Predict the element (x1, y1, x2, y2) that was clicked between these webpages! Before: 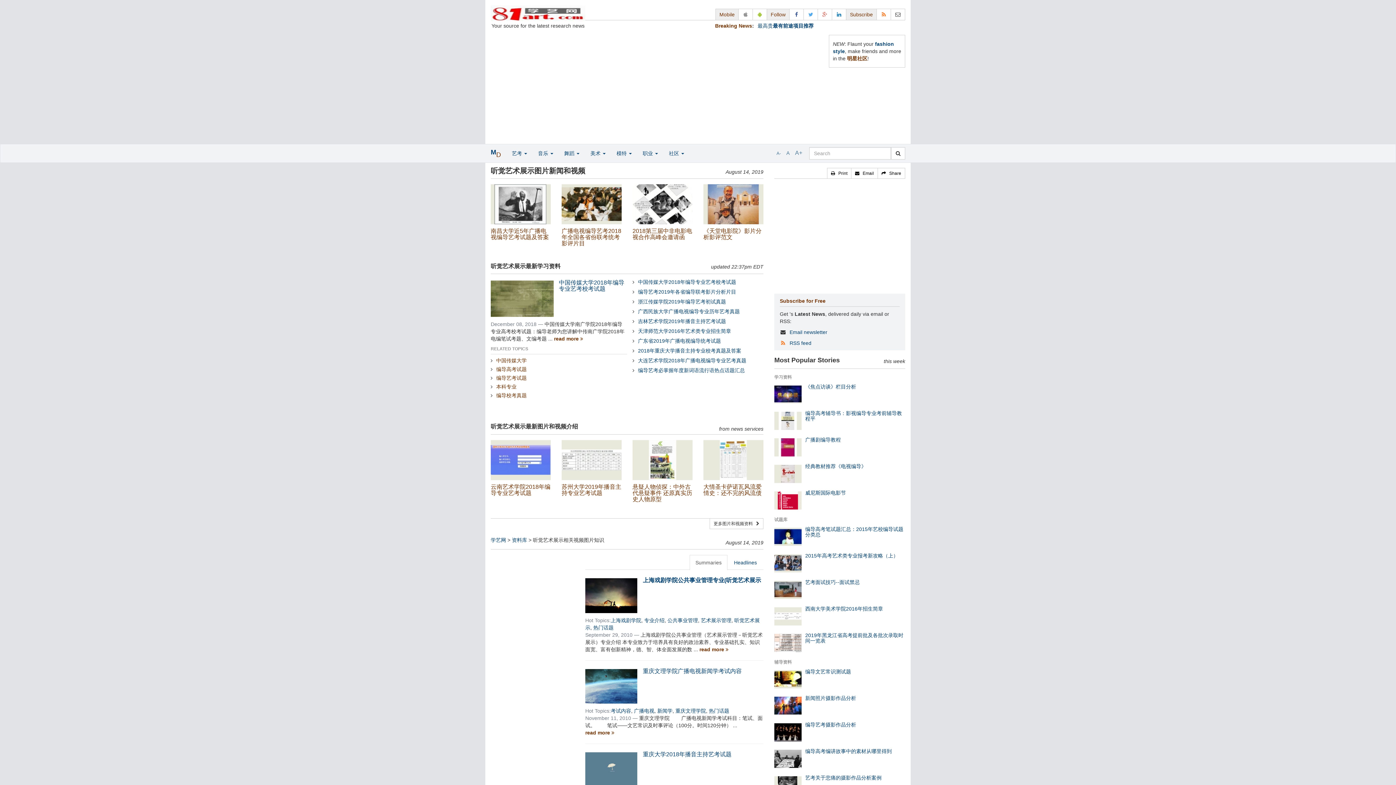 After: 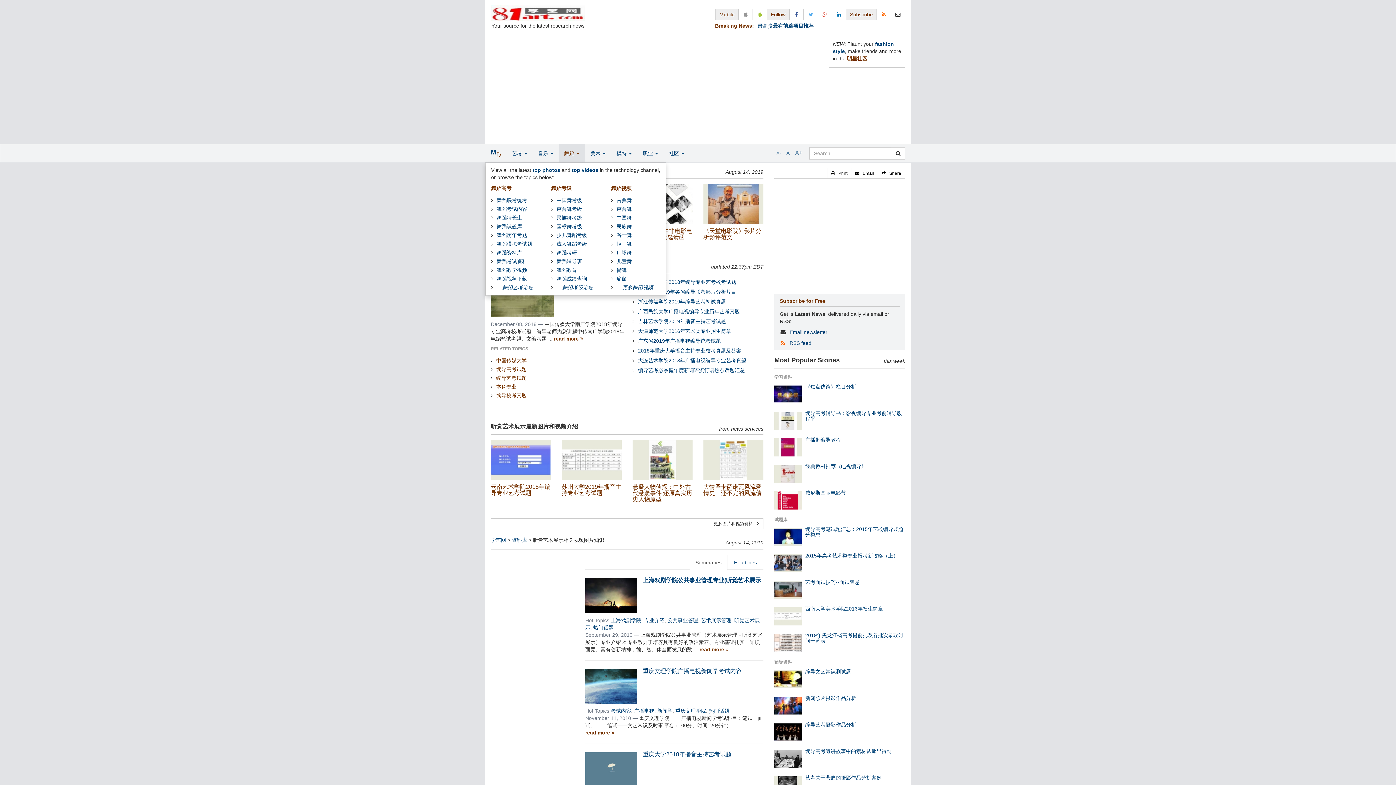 Action: label: 舞蹈  bbox: (558, 144, 585, 162)